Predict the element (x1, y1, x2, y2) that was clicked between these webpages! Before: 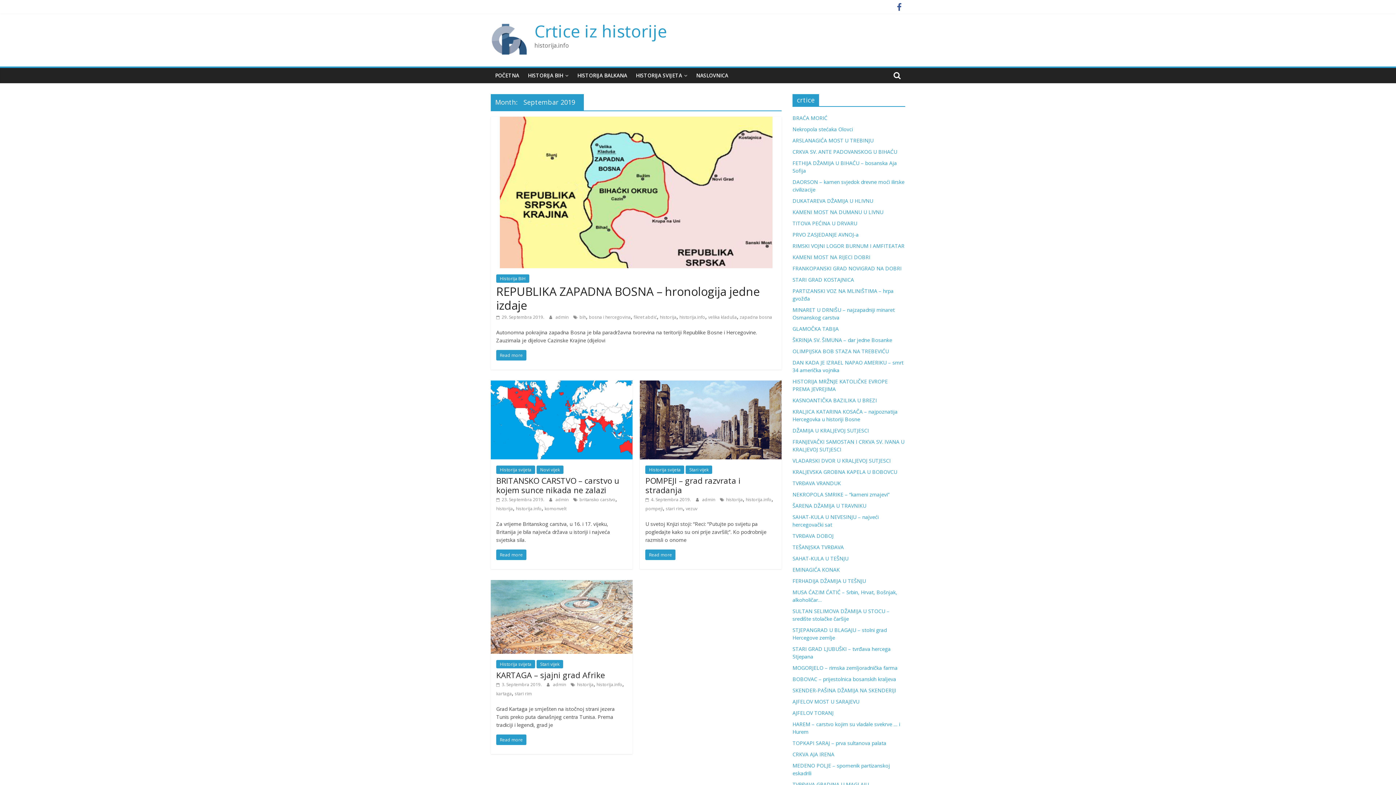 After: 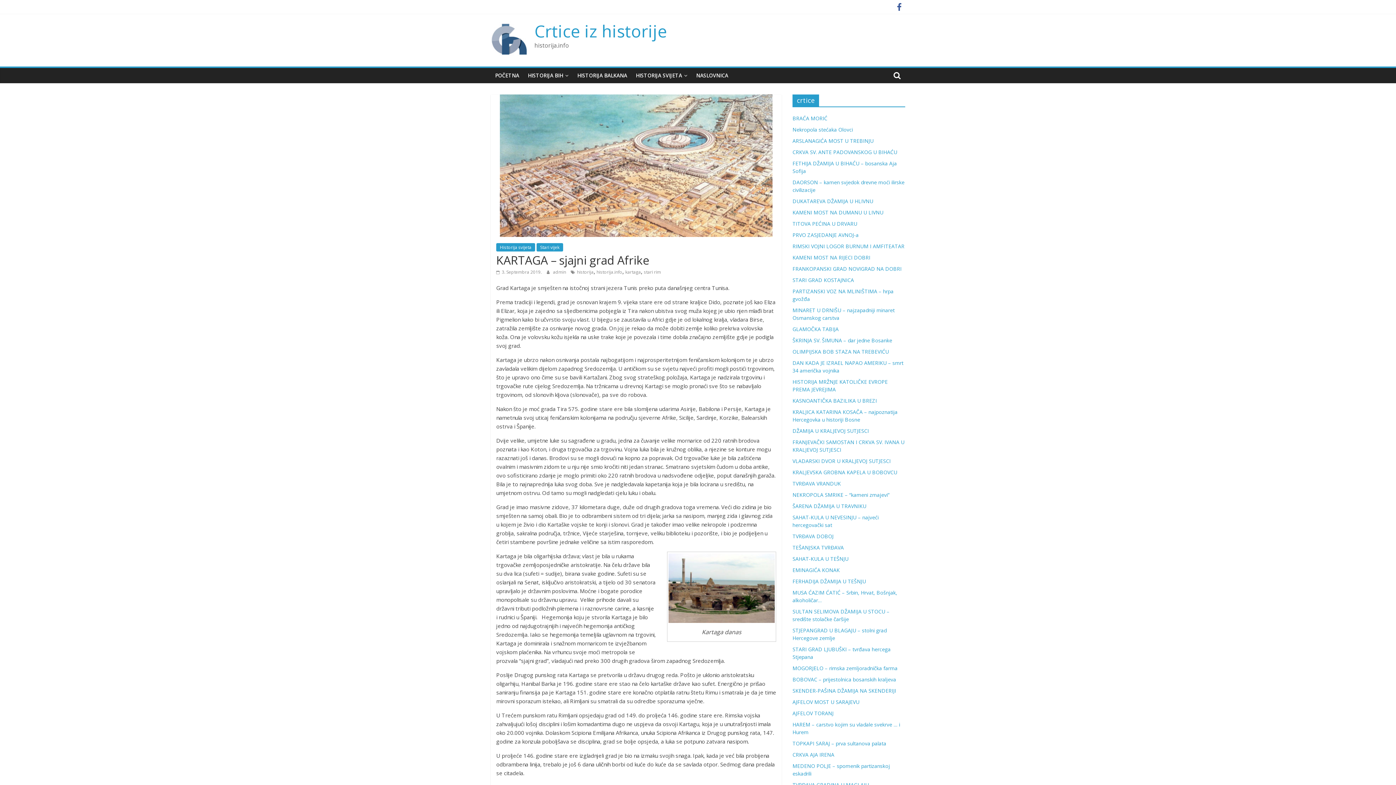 Action: label: Read more bbox: (496, 734, 526, 745)